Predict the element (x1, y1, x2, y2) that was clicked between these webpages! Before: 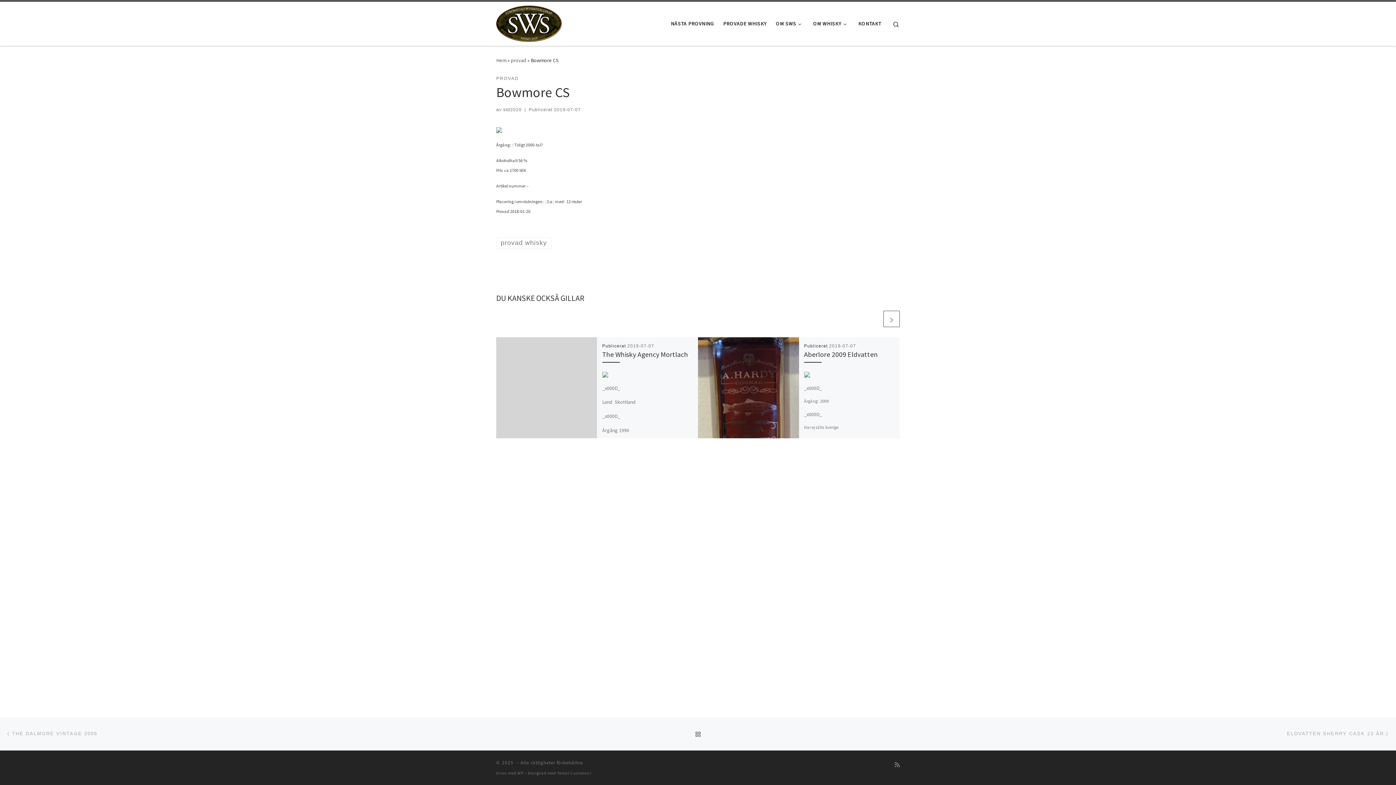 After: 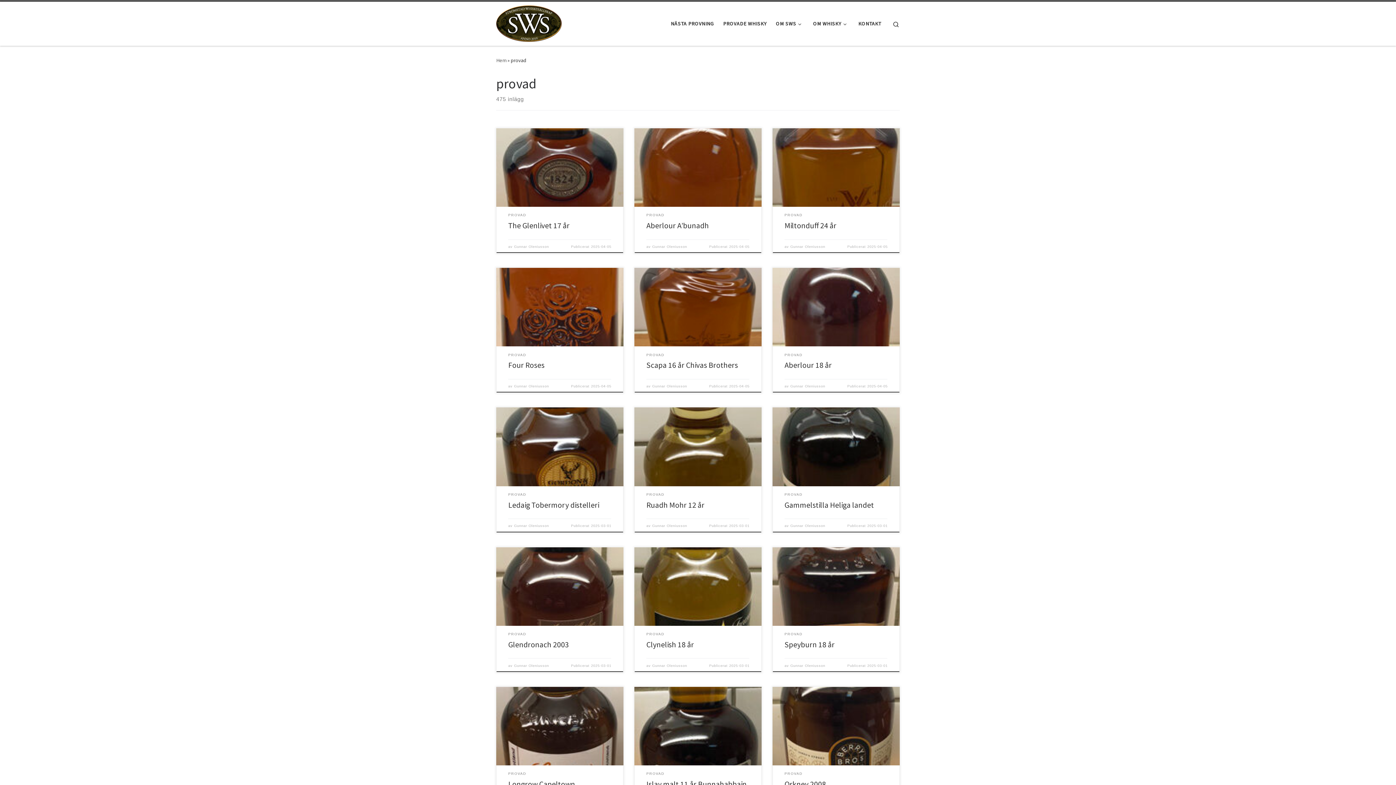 Action: bbox: (510, 57, 526, 63) label: provad